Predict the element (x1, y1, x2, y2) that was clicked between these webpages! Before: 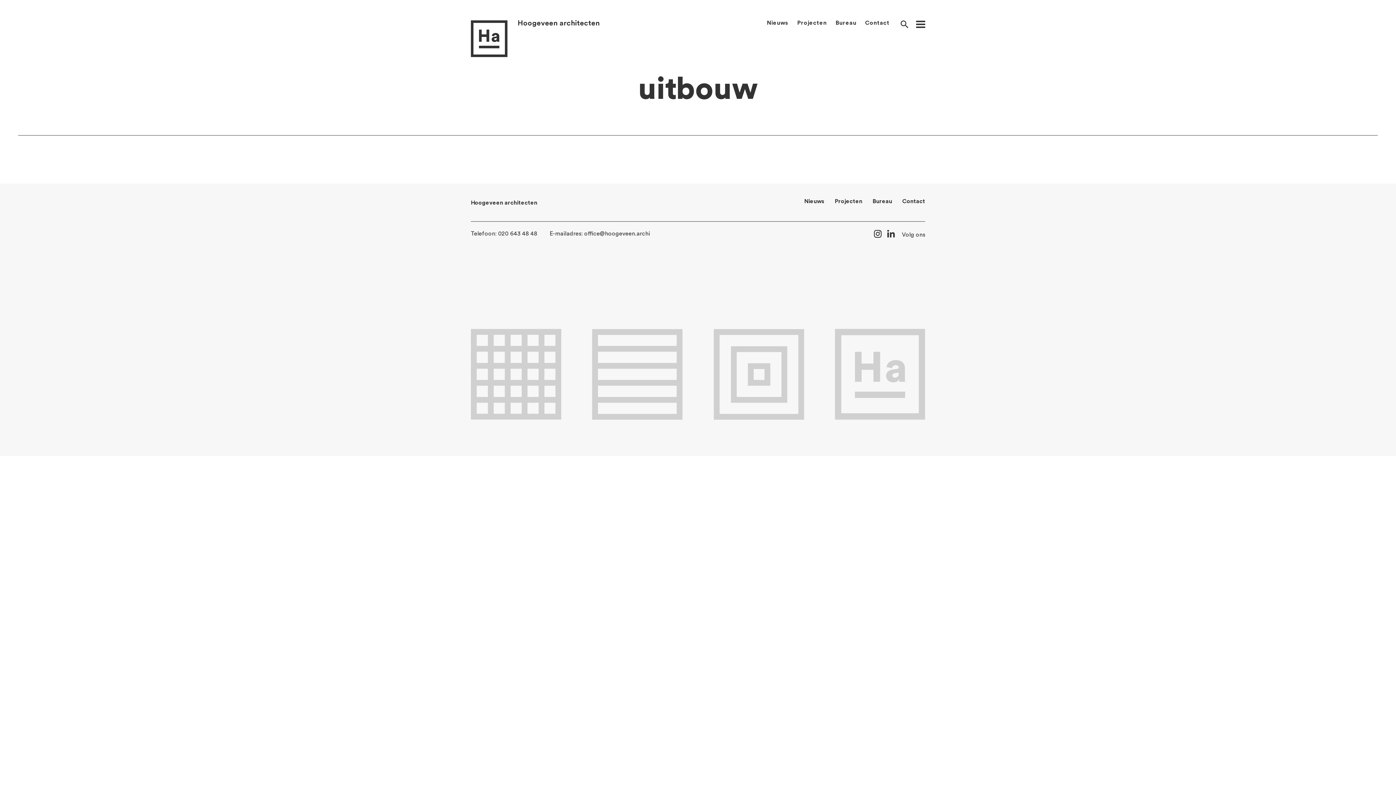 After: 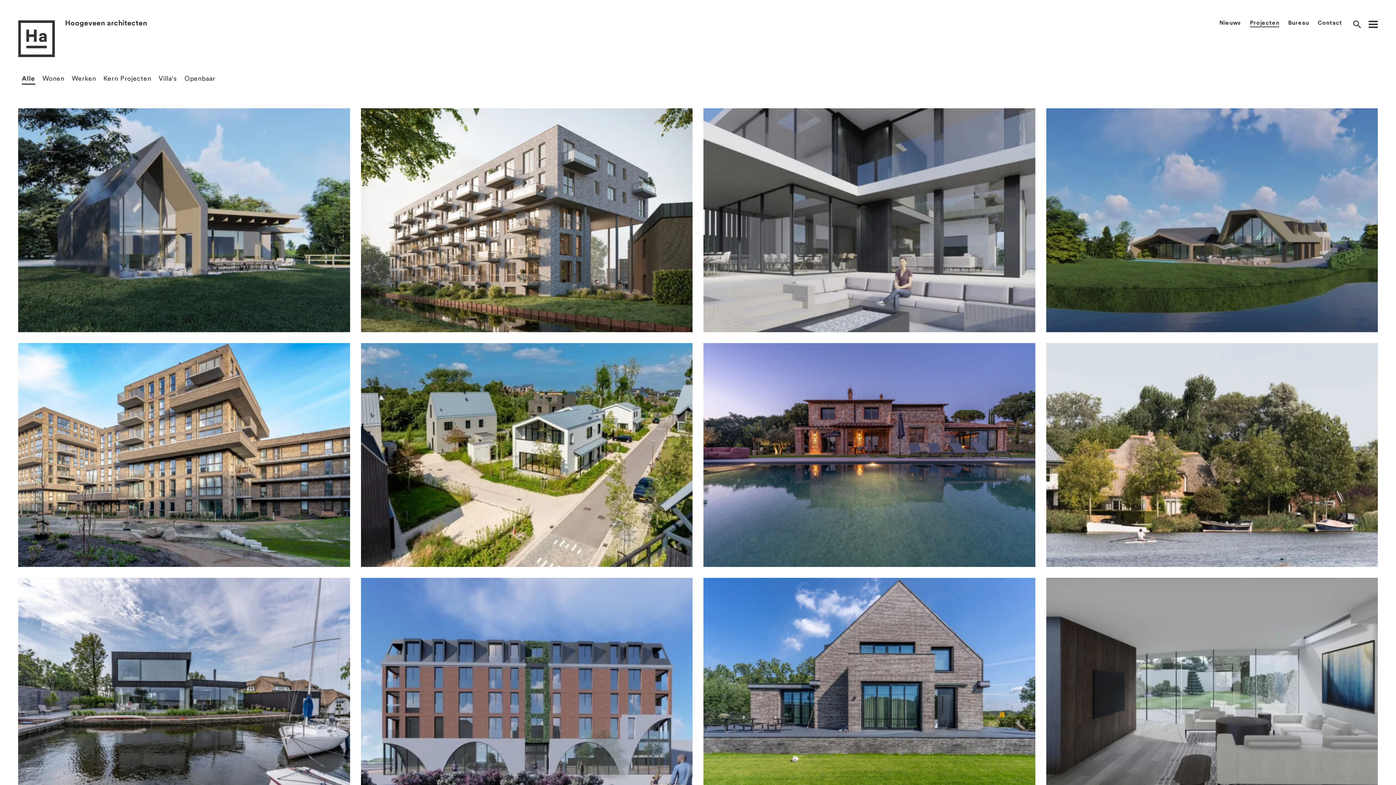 Action: bbox: (834, 198, 862, 204) label: Projecten